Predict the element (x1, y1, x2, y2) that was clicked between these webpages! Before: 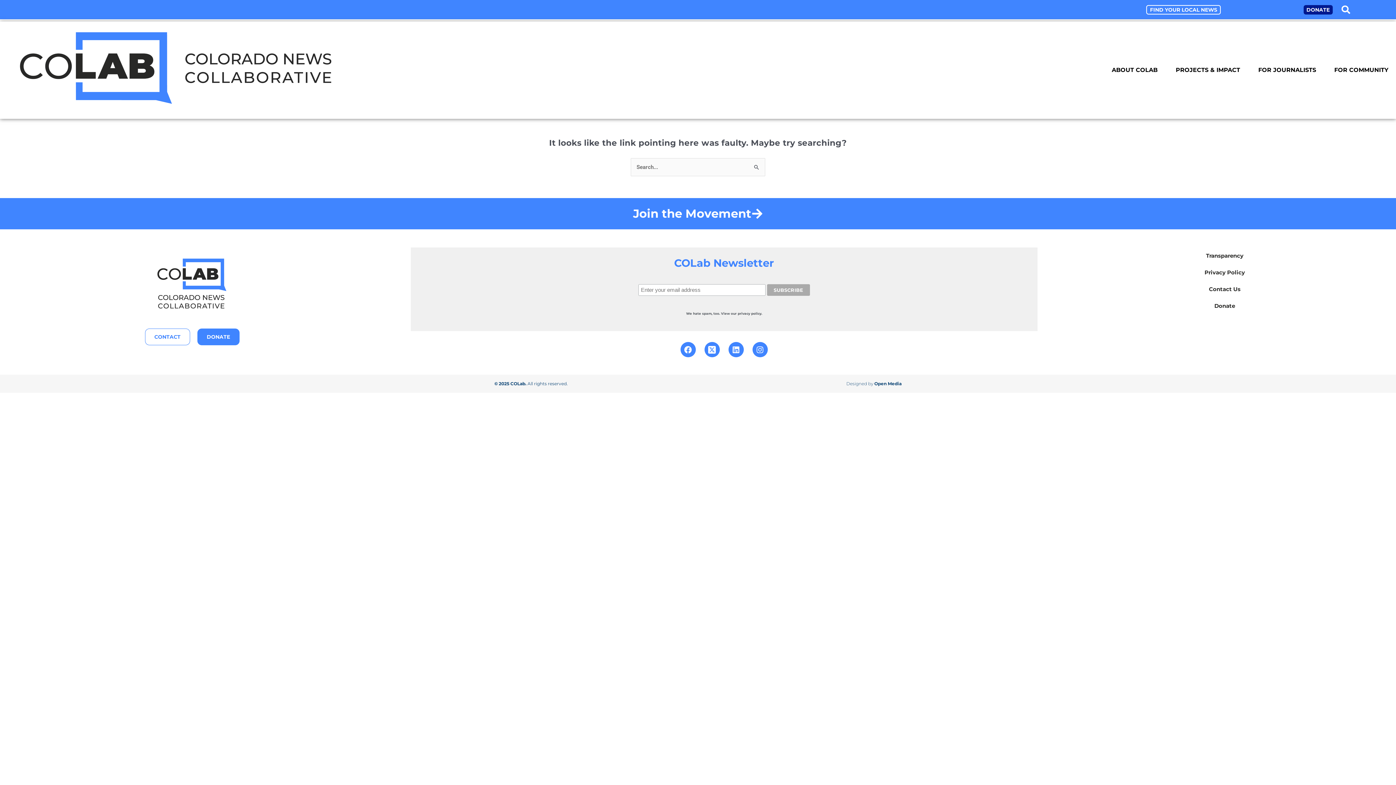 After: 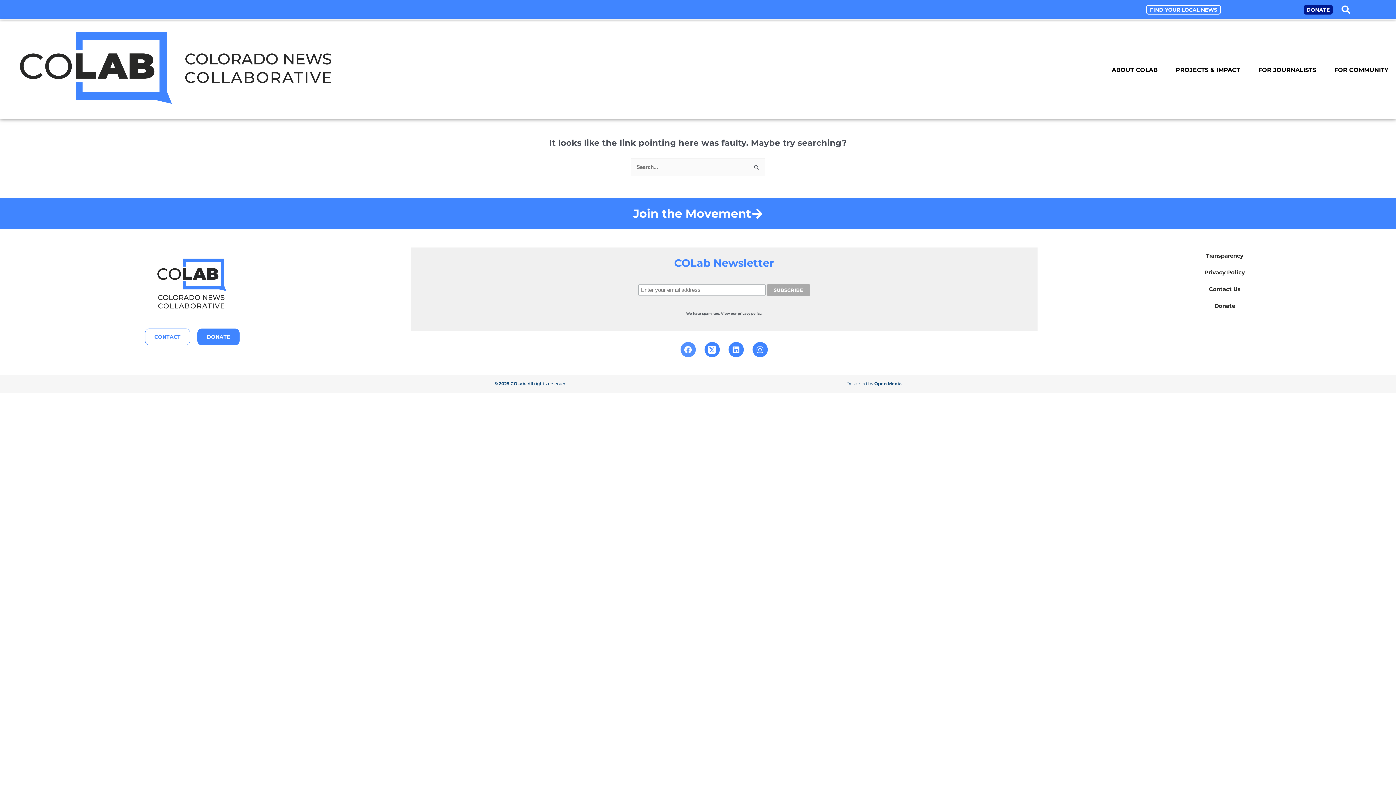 Action: label: Facebook bbox: (680, 342, 695, 357)